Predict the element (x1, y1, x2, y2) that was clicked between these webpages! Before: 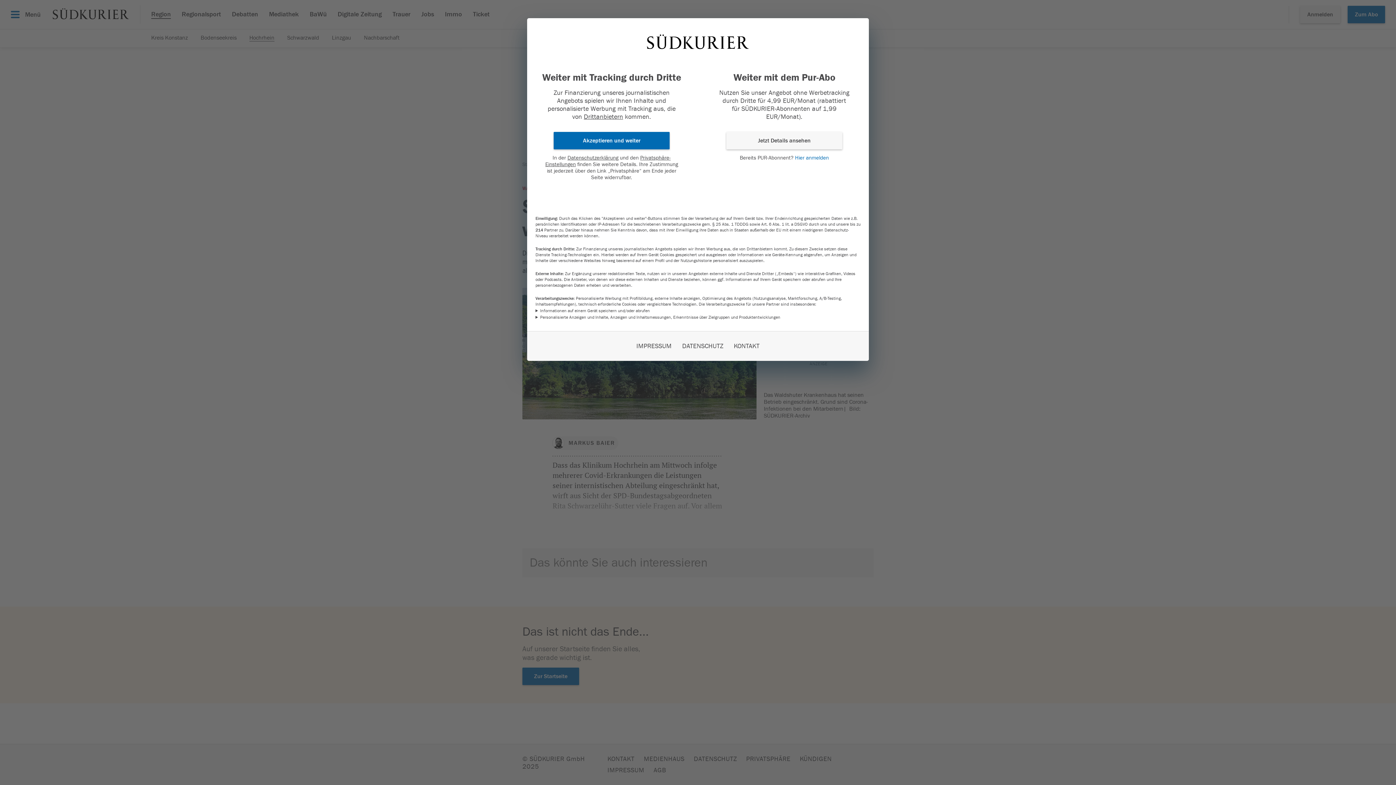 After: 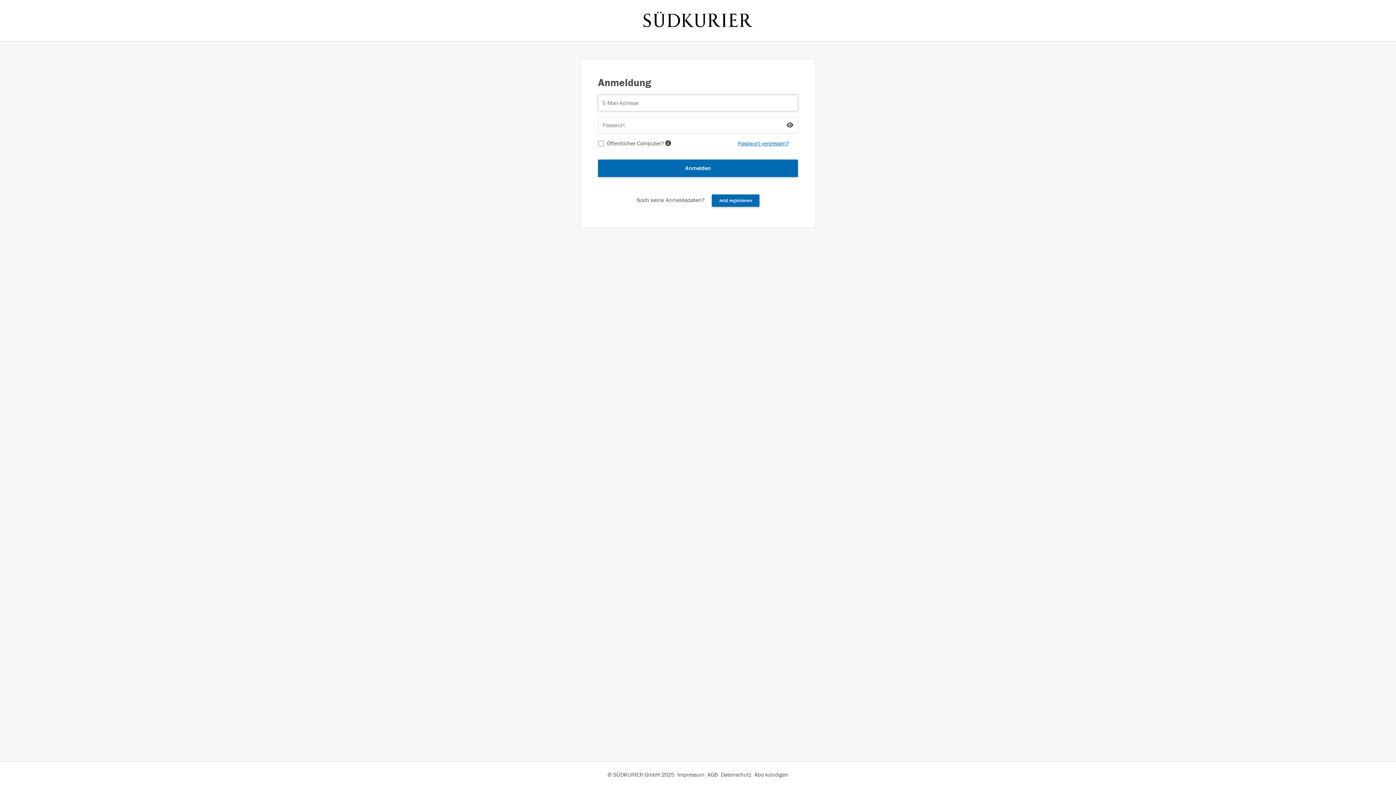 Action: label: Hier anmelden bbox: (795, 154, 829, 161)